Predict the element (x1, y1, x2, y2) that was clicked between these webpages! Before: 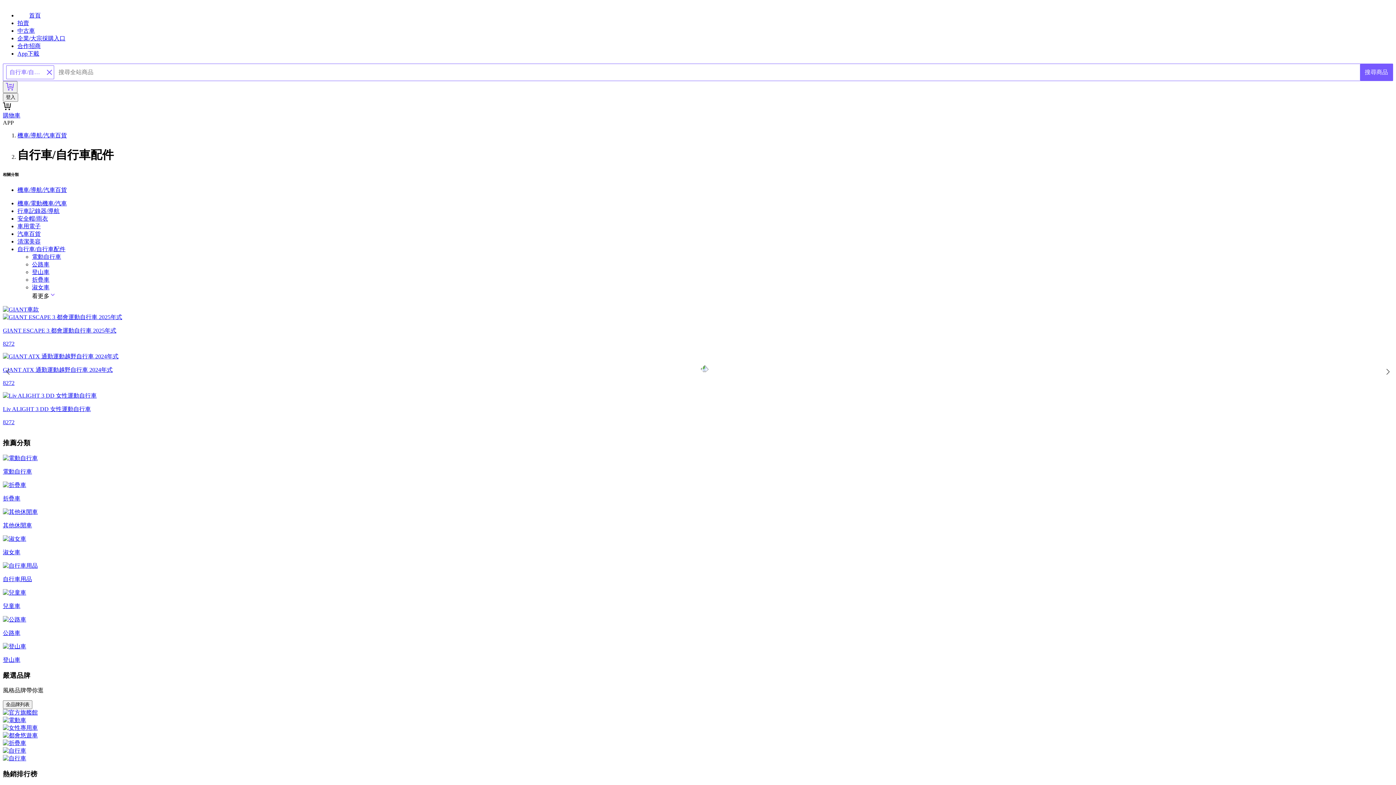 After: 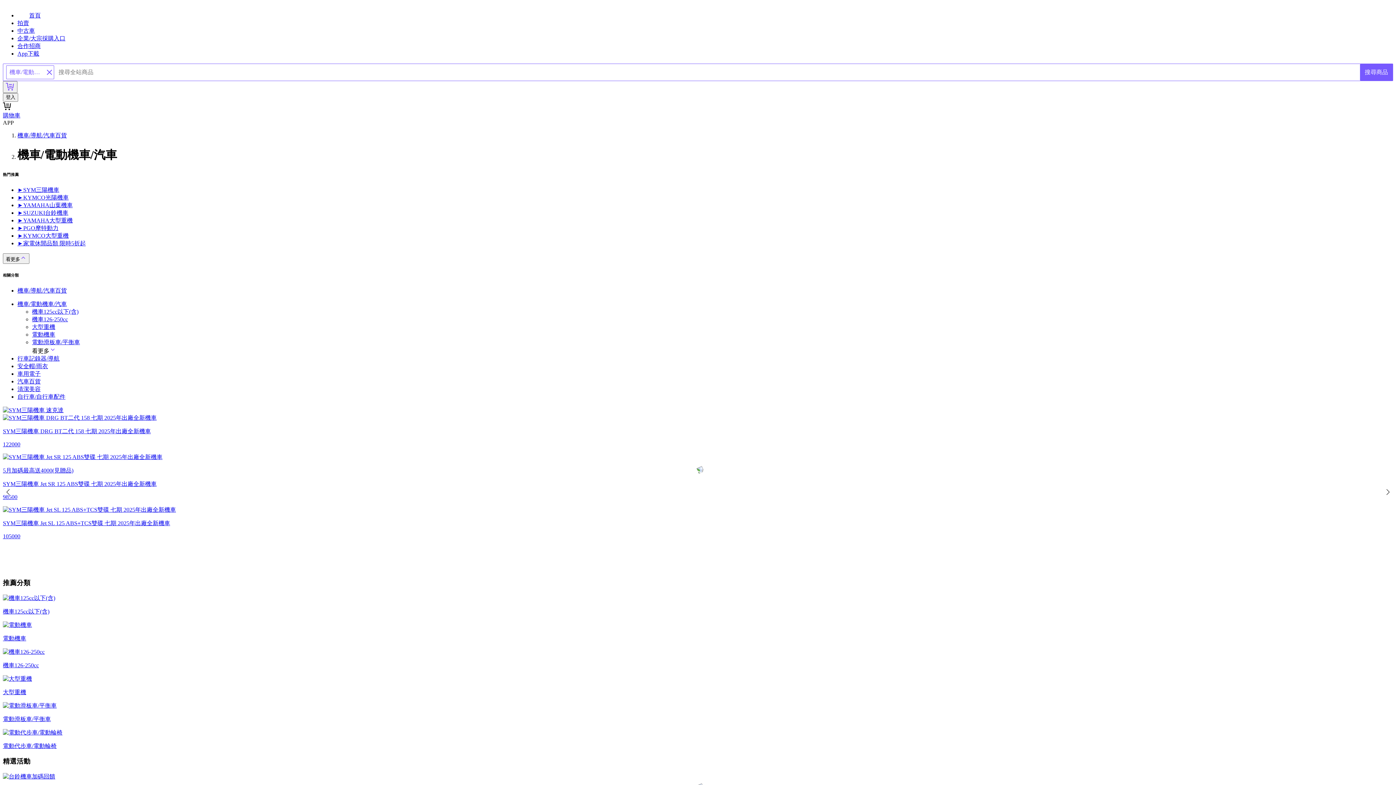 Action: label: 機車/電動機車/汽車 bbox: (17, 200, 66, 206)